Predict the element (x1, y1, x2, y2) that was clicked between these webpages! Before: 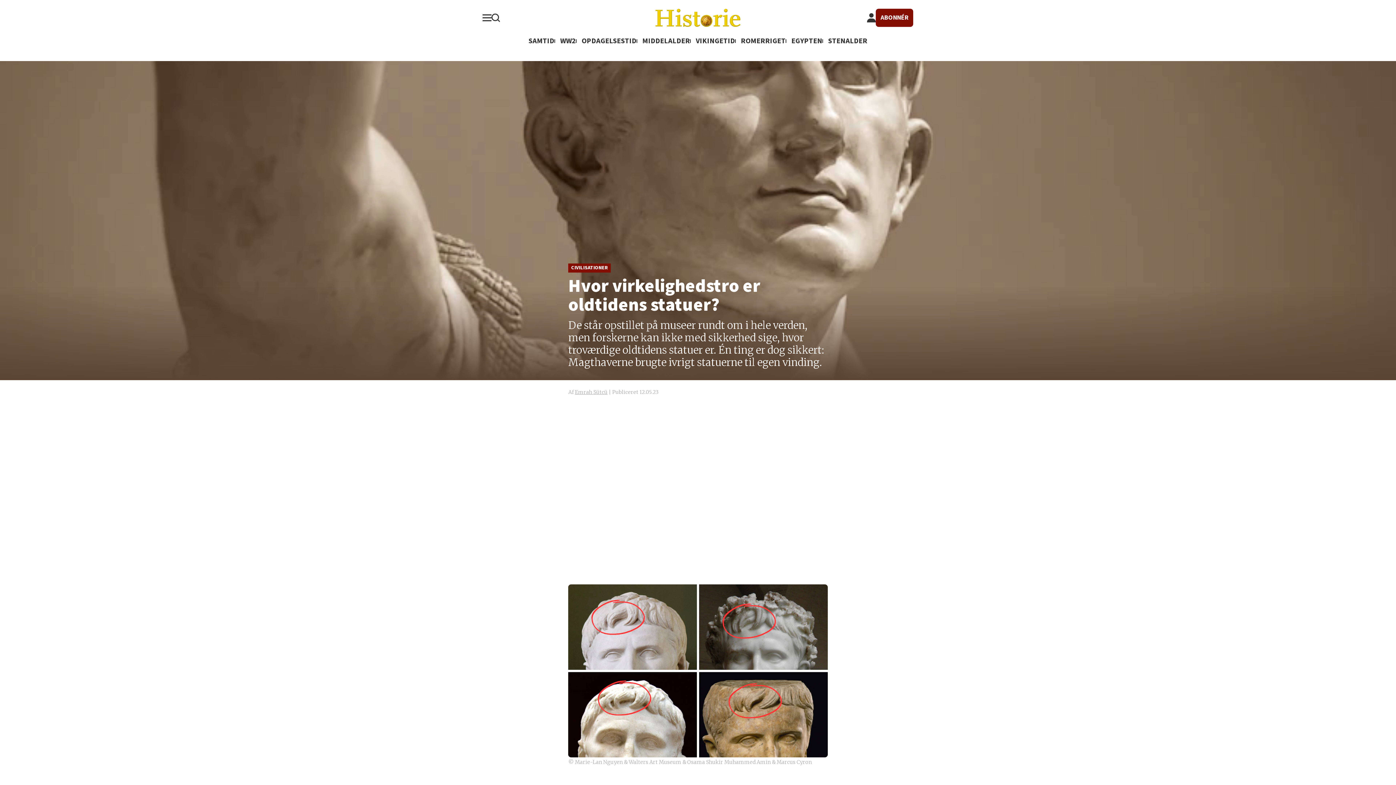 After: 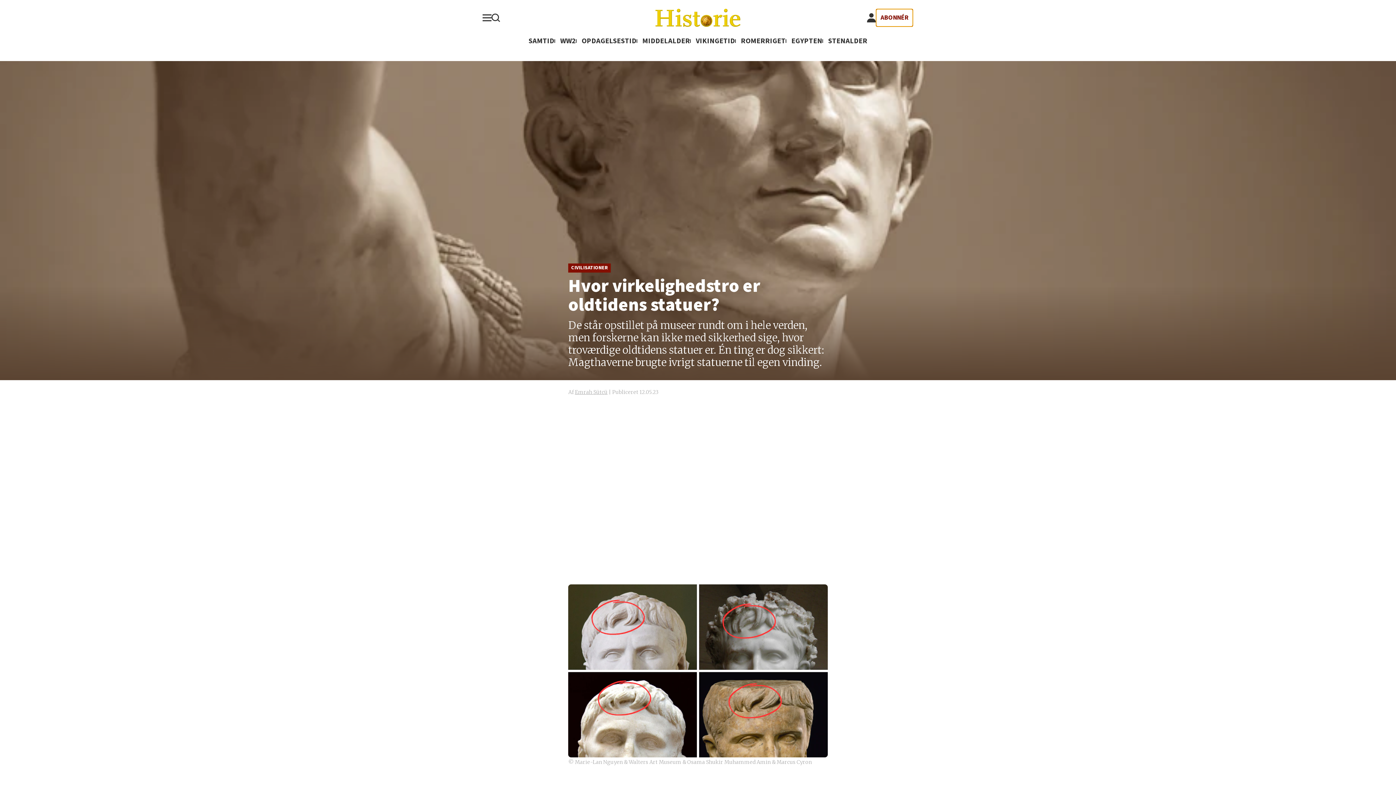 Action: bbox: (875, 8, 913, 26) label: ABONNÉR